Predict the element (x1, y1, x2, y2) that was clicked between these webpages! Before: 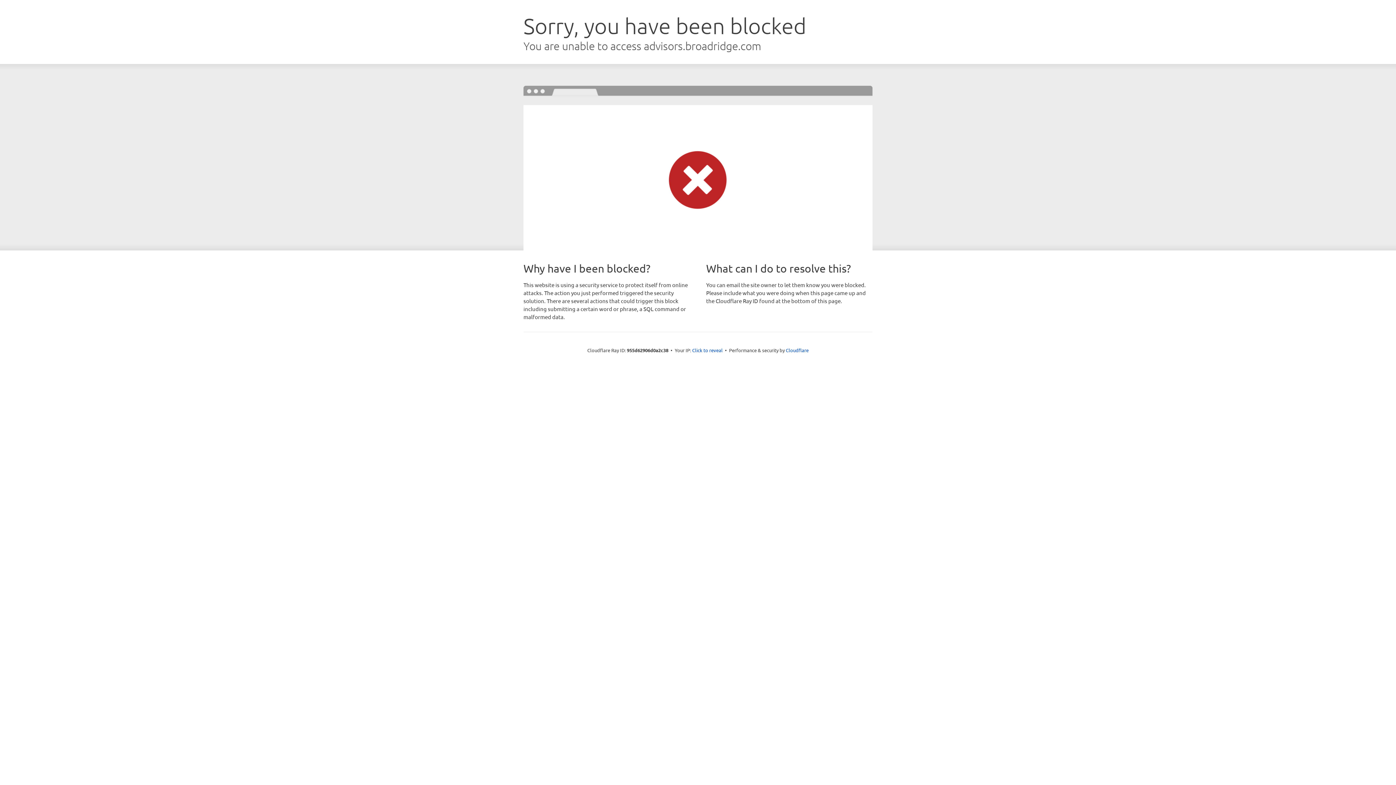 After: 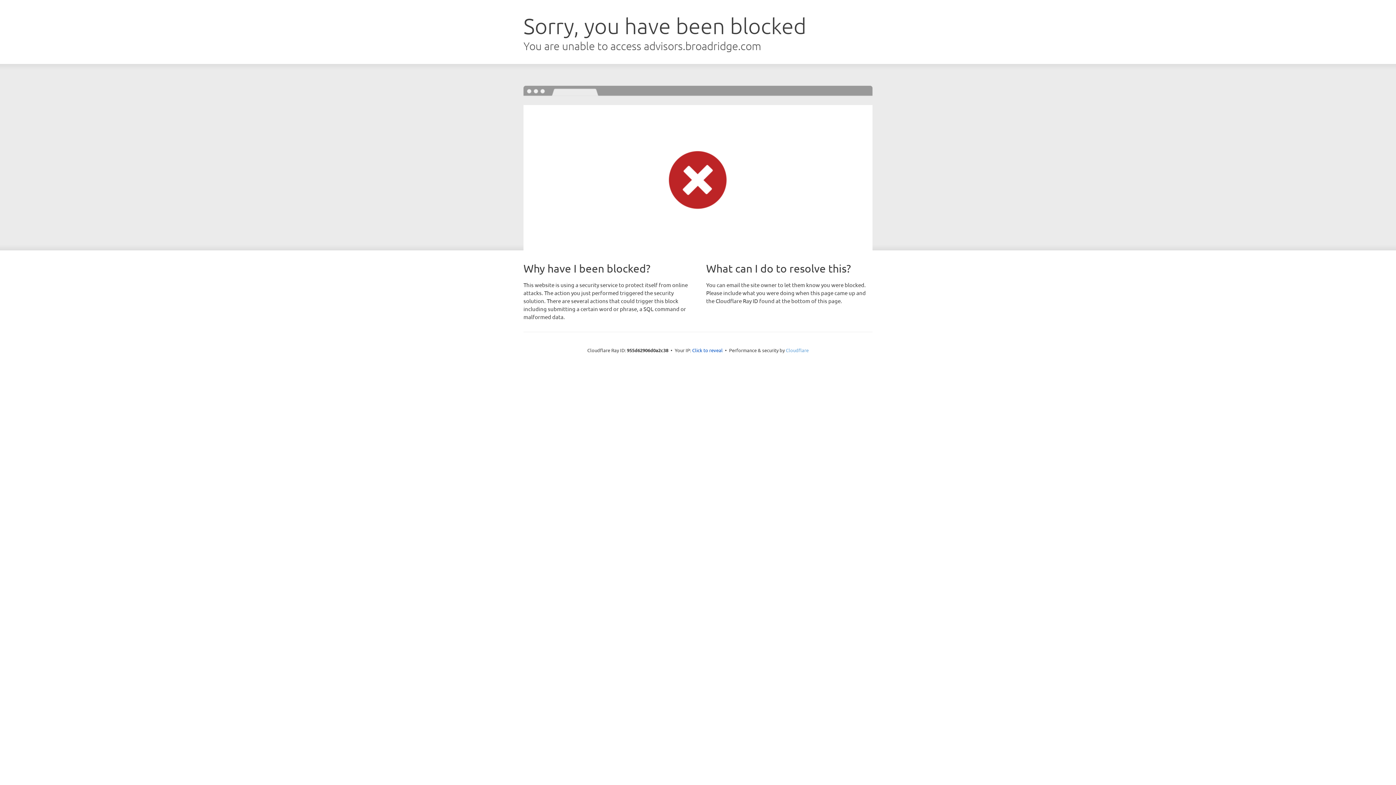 Action: bbox: (786, 347, 808, 353) label: Cloudflare